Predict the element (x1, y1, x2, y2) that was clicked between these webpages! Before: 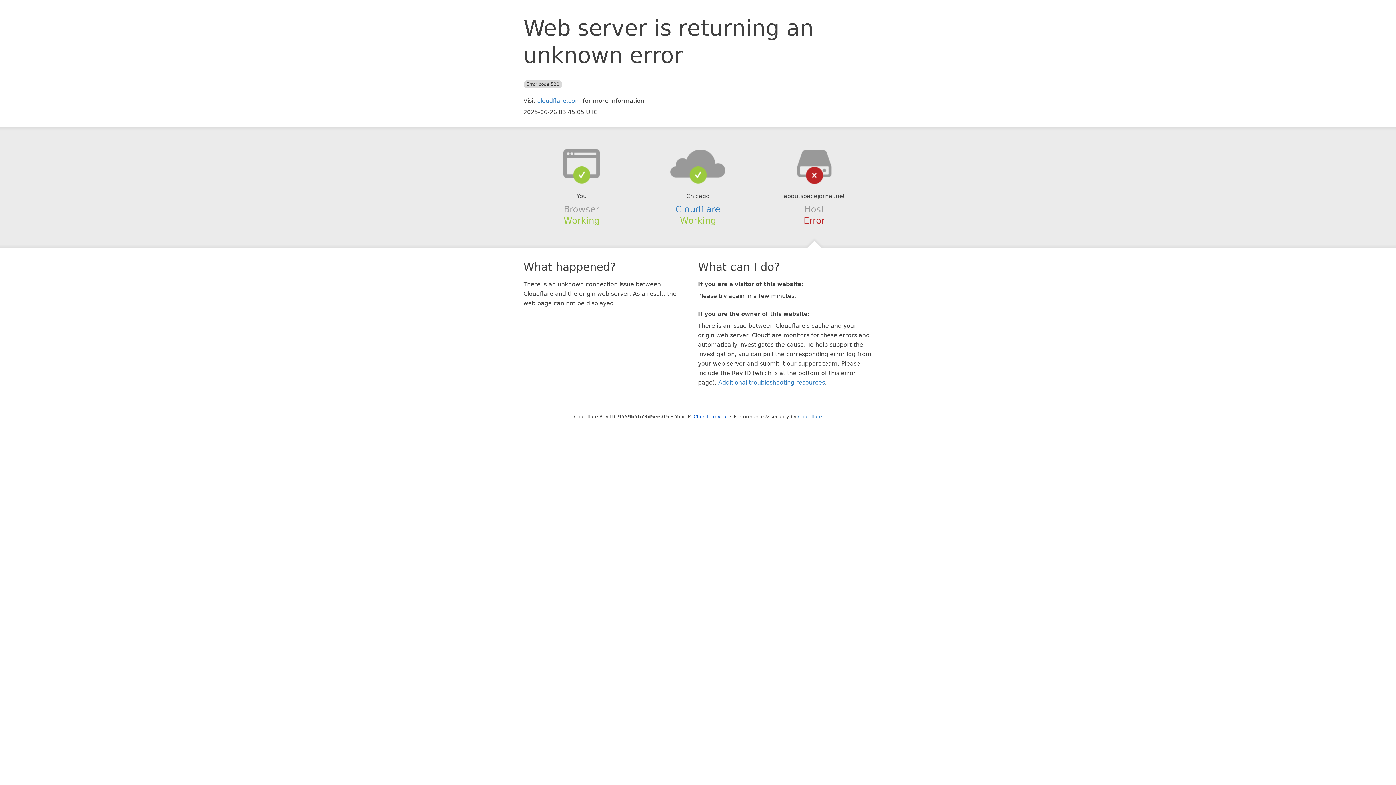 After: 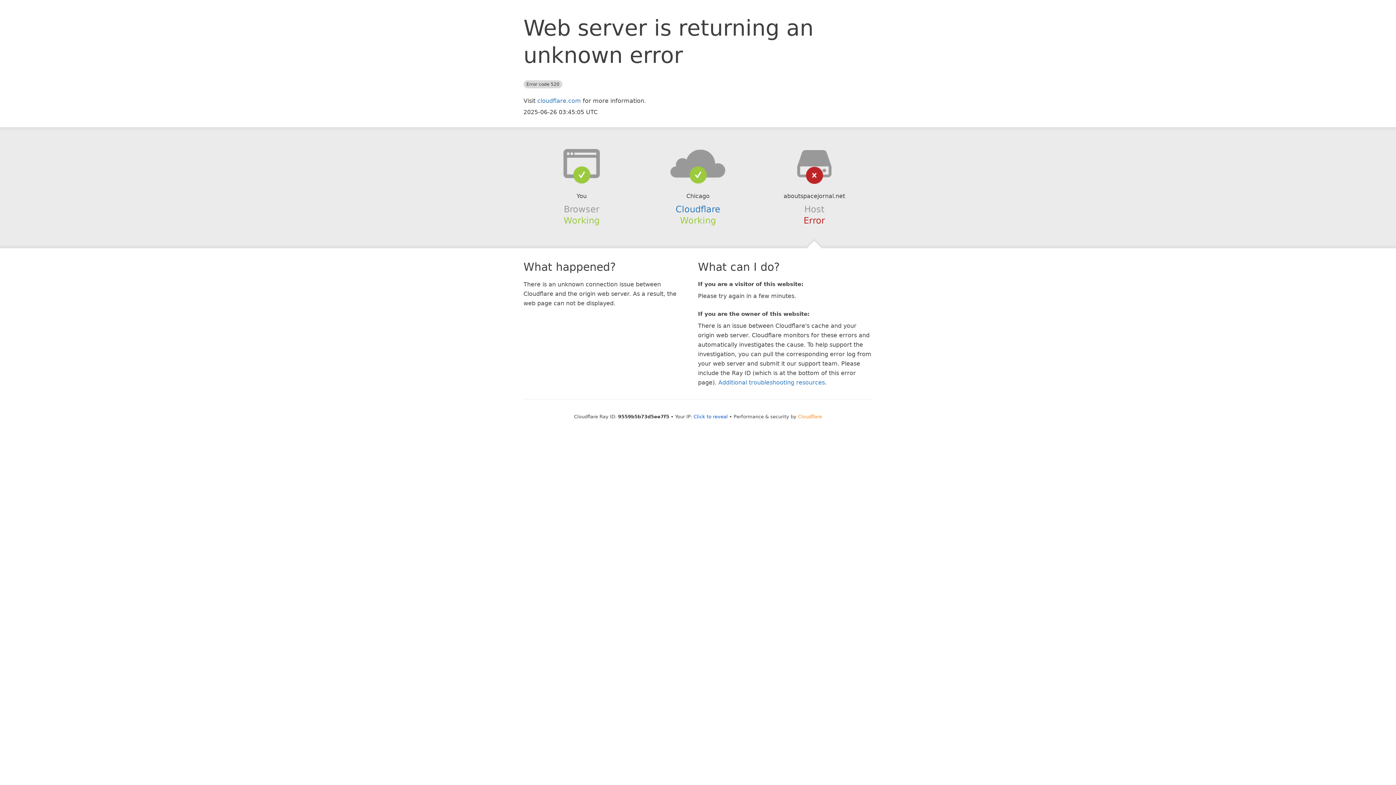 Action: bbox: (798, 414, 822, 419) label: Cloudflare